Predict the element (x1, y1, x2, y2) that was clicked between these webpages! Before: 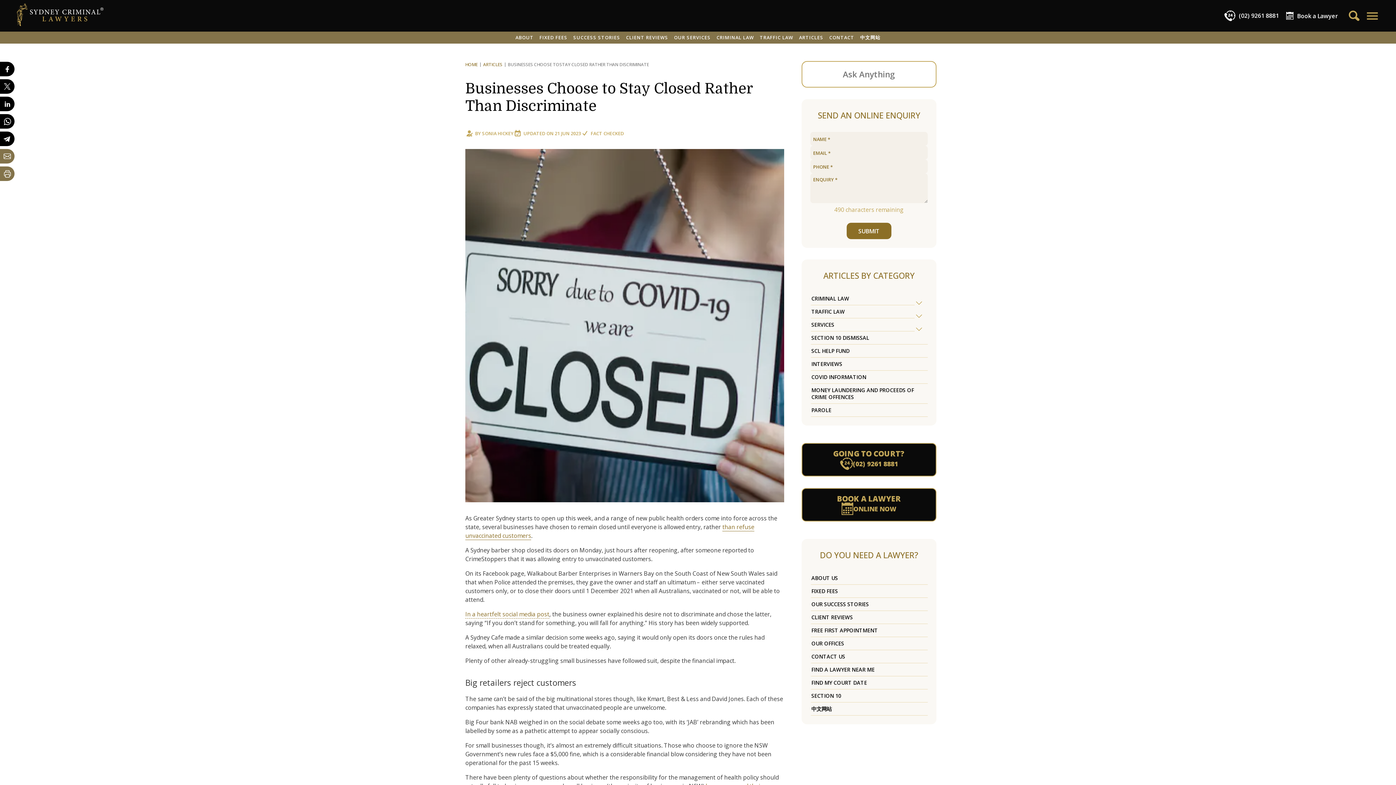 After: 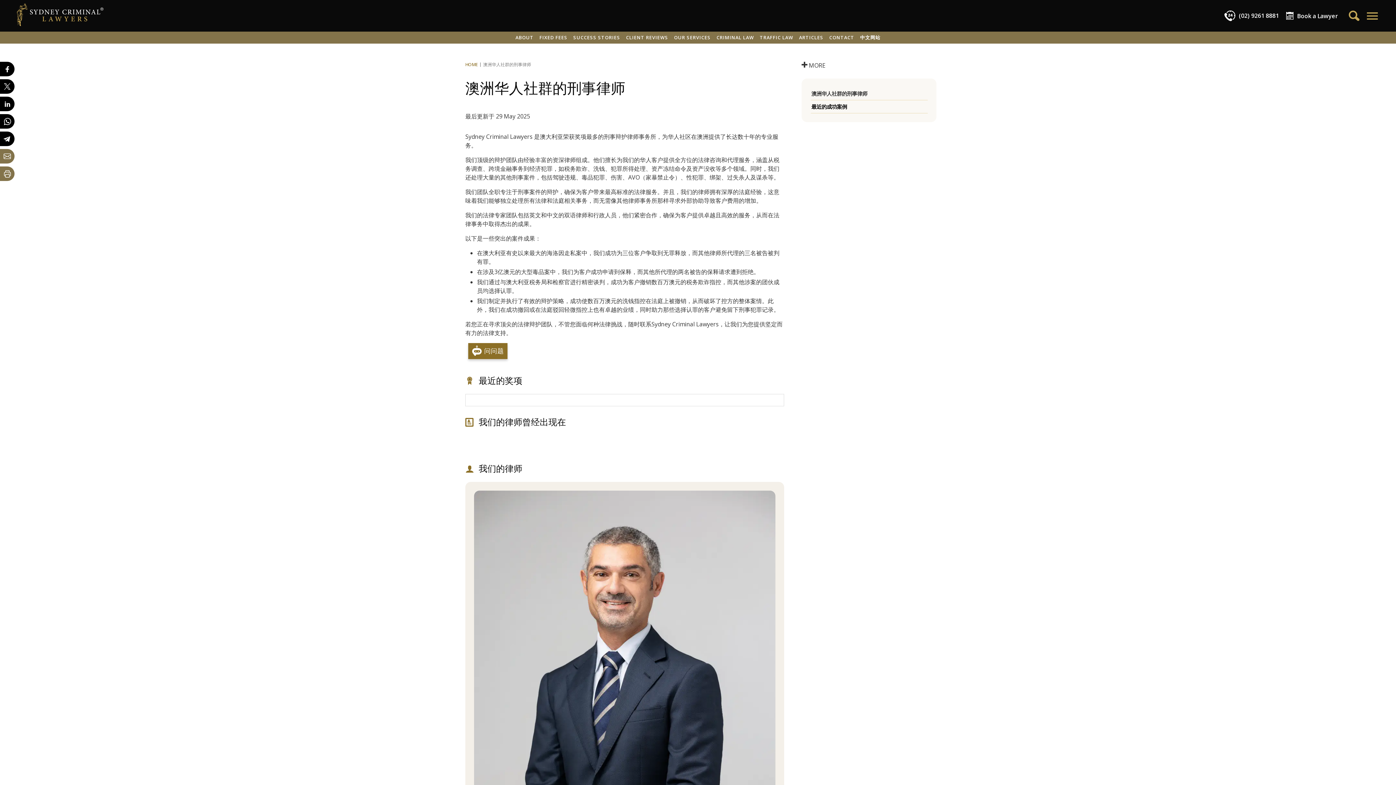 Action: label: 中文网站 bbox: (810, 702, 928, 715)